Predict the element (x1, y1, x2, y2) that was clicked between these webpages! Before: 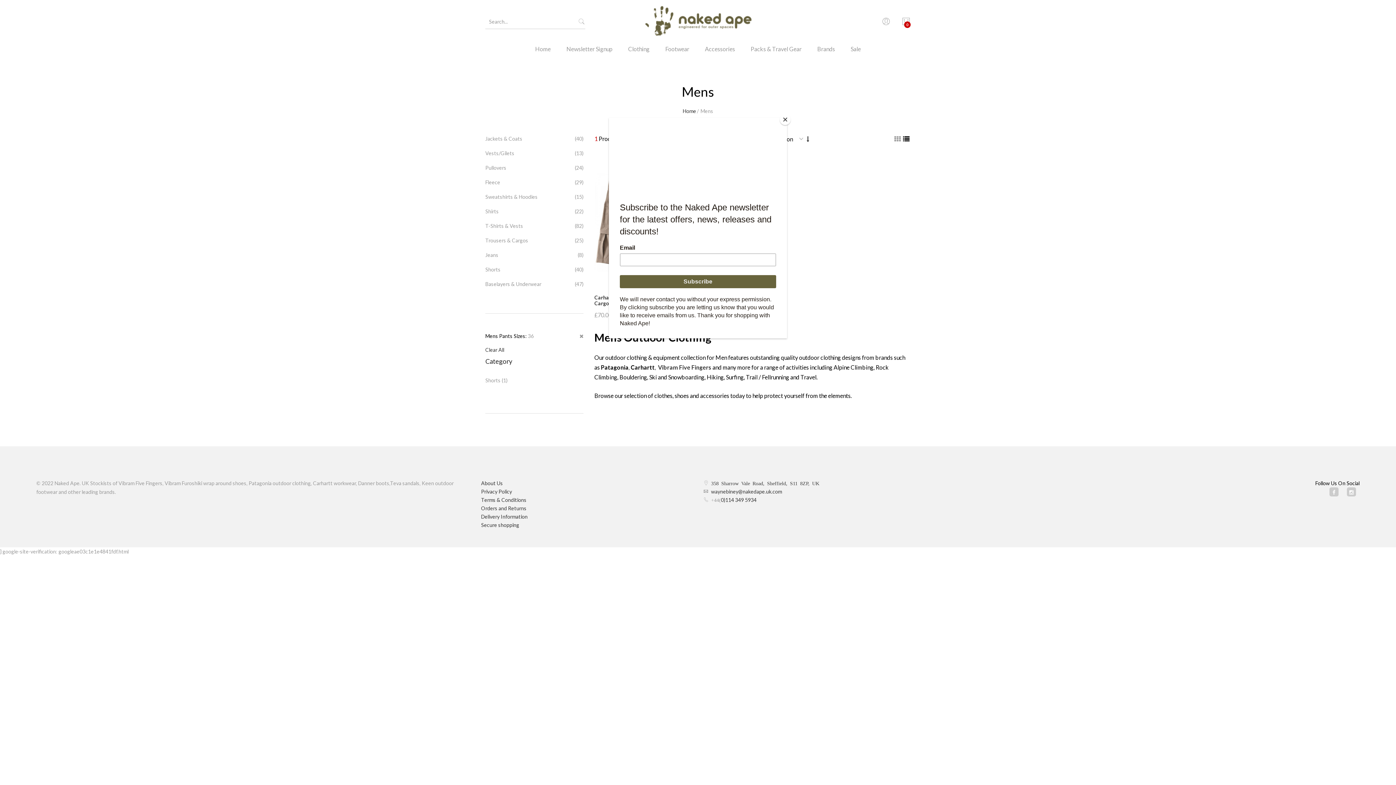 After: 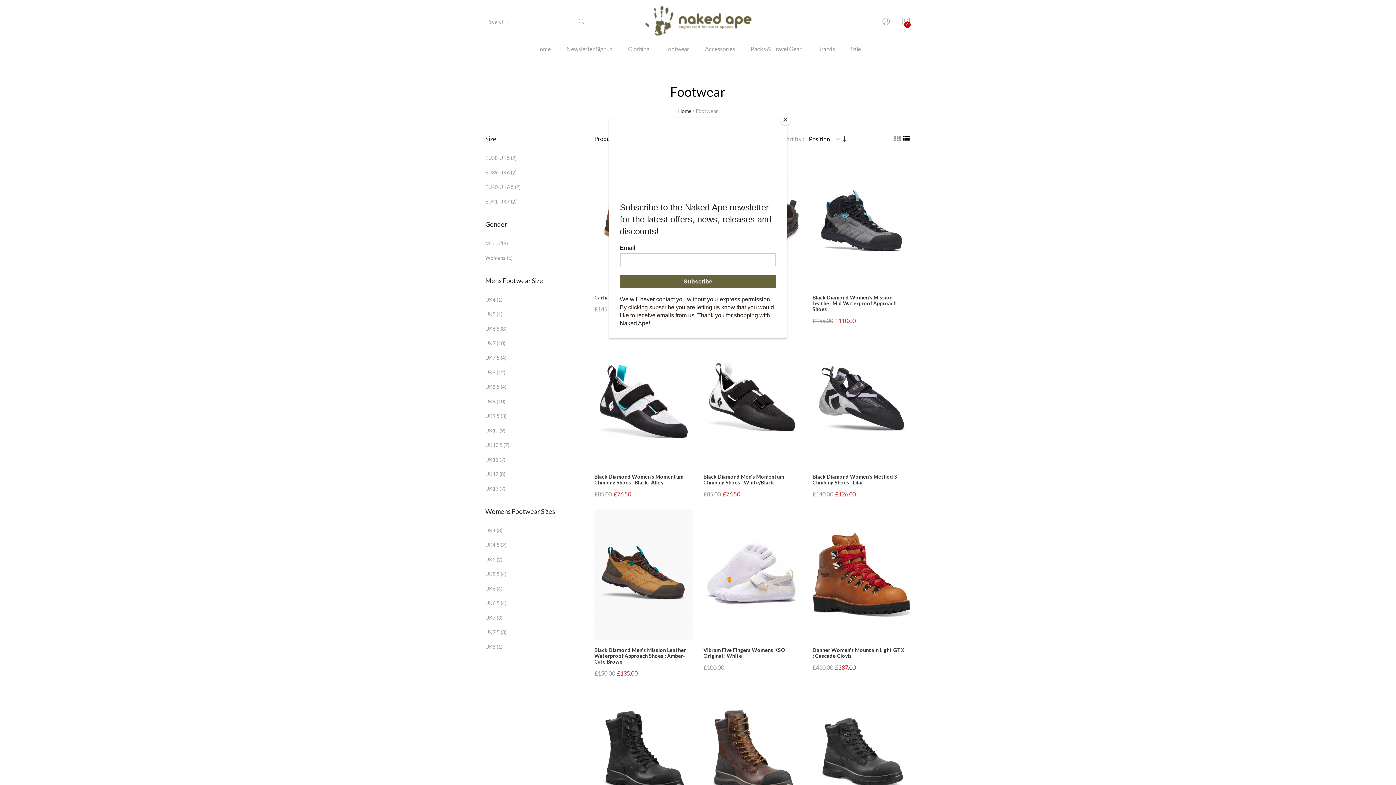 Action: bbox: (658, 43, 696, 64) label: Footwear